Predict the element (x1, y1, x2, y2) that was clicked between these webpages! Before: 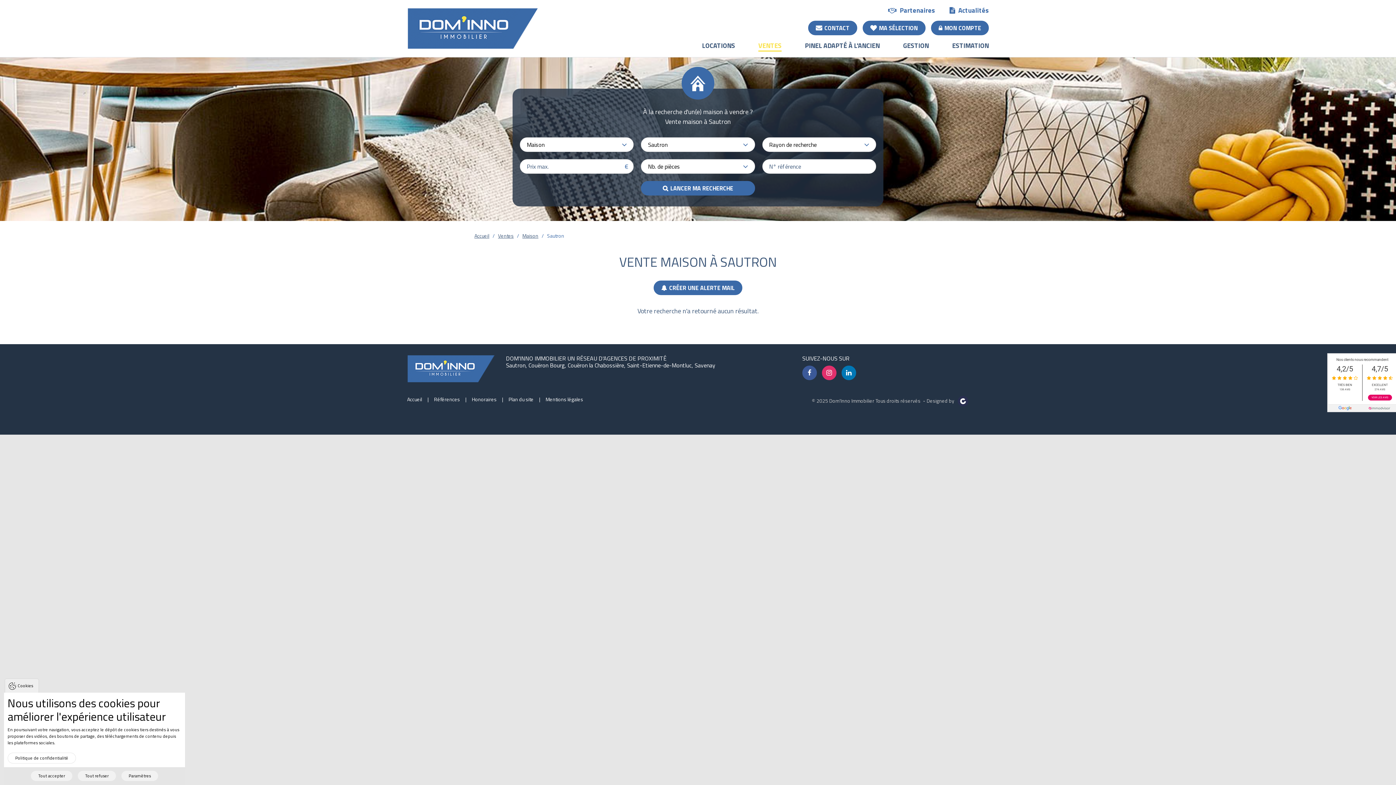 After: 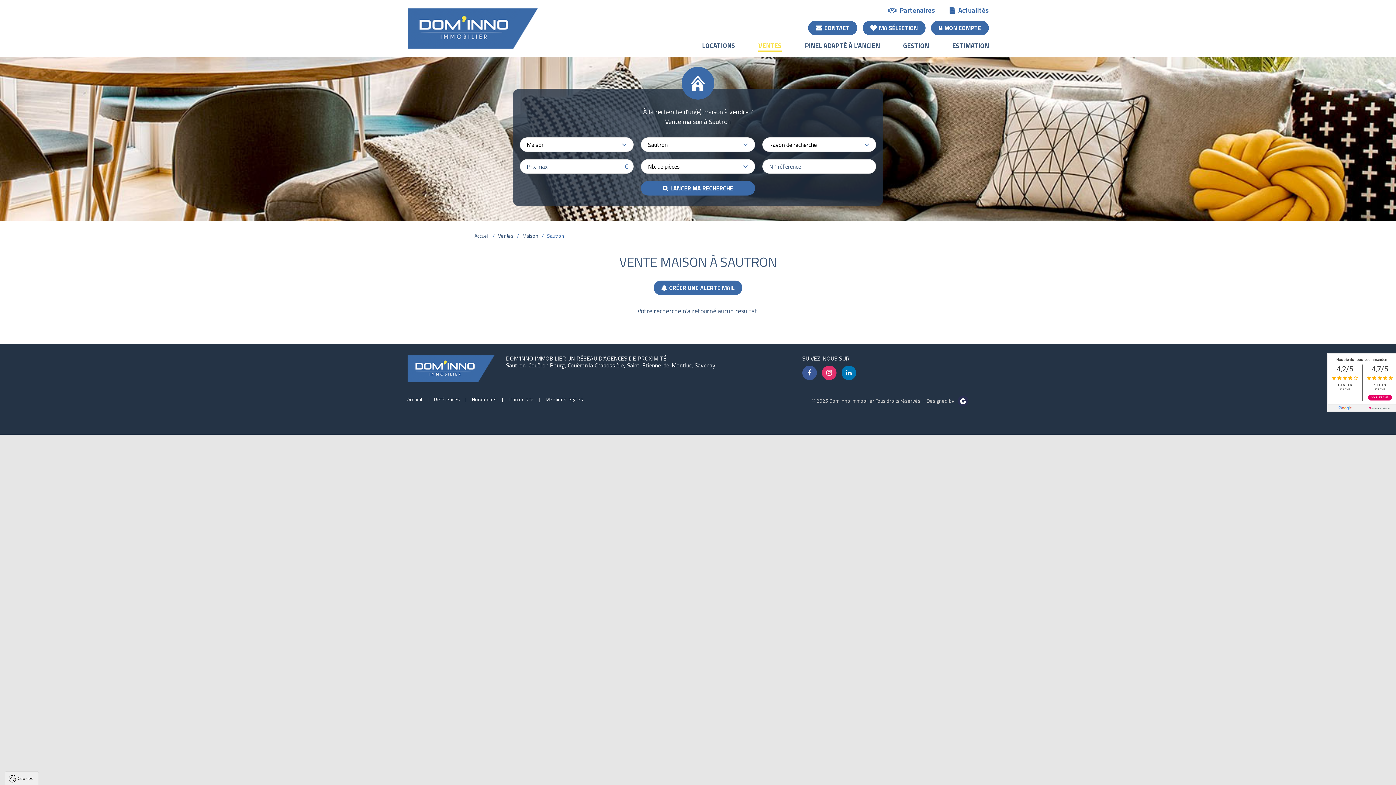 Action: bbox: (77, 771, 116, 781) label: Tout refuser